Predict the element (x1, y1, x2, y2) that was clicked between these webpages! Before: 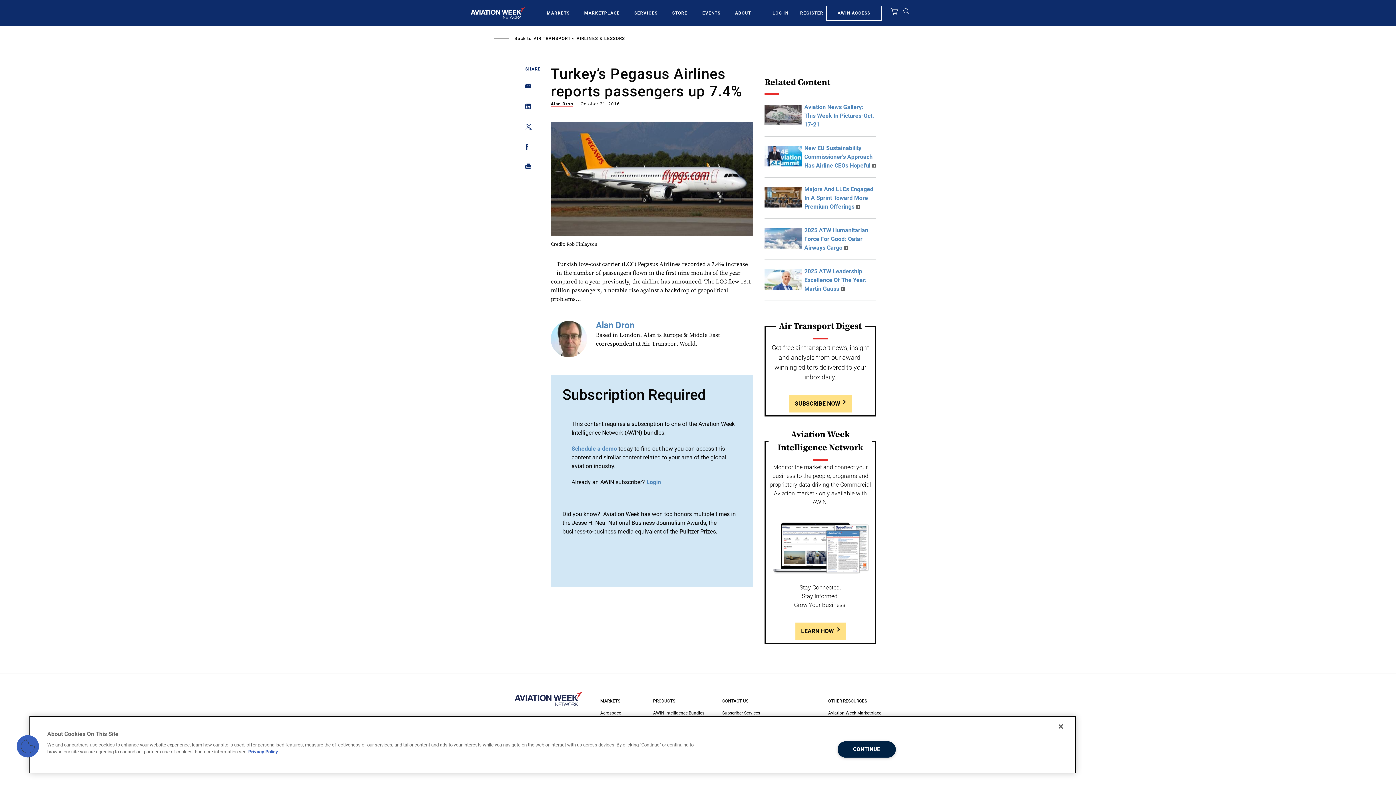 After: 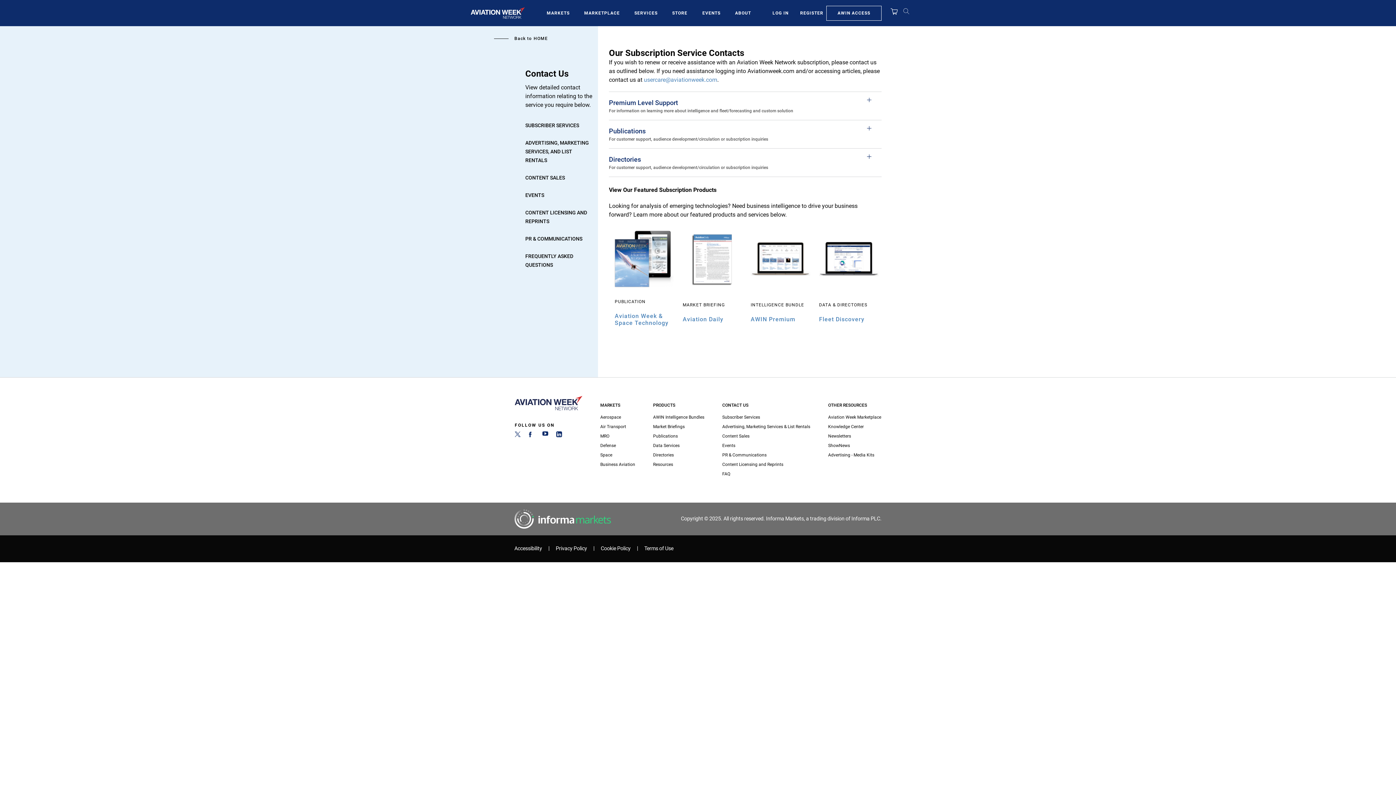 Action: bbox: (722, 708, 810, 718) label: Subscriber Services